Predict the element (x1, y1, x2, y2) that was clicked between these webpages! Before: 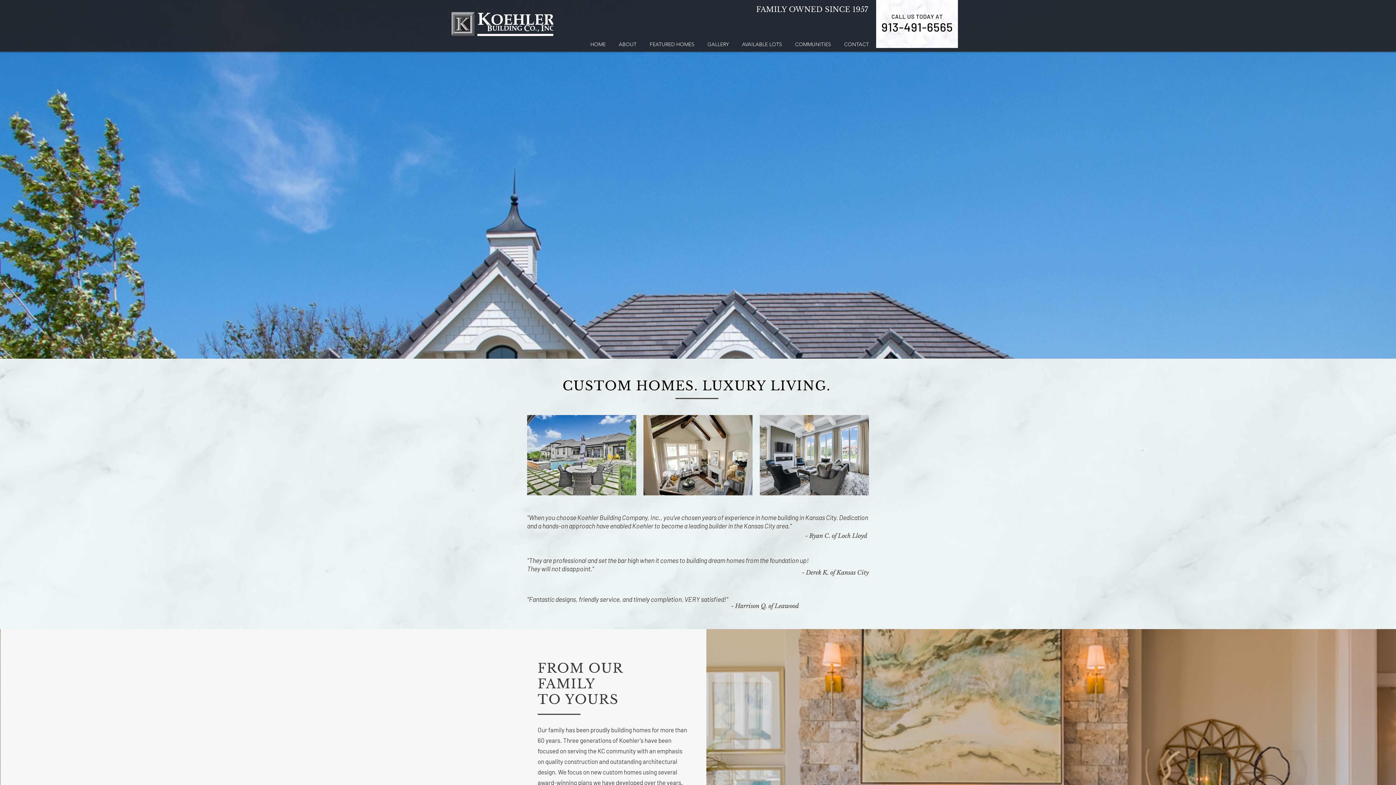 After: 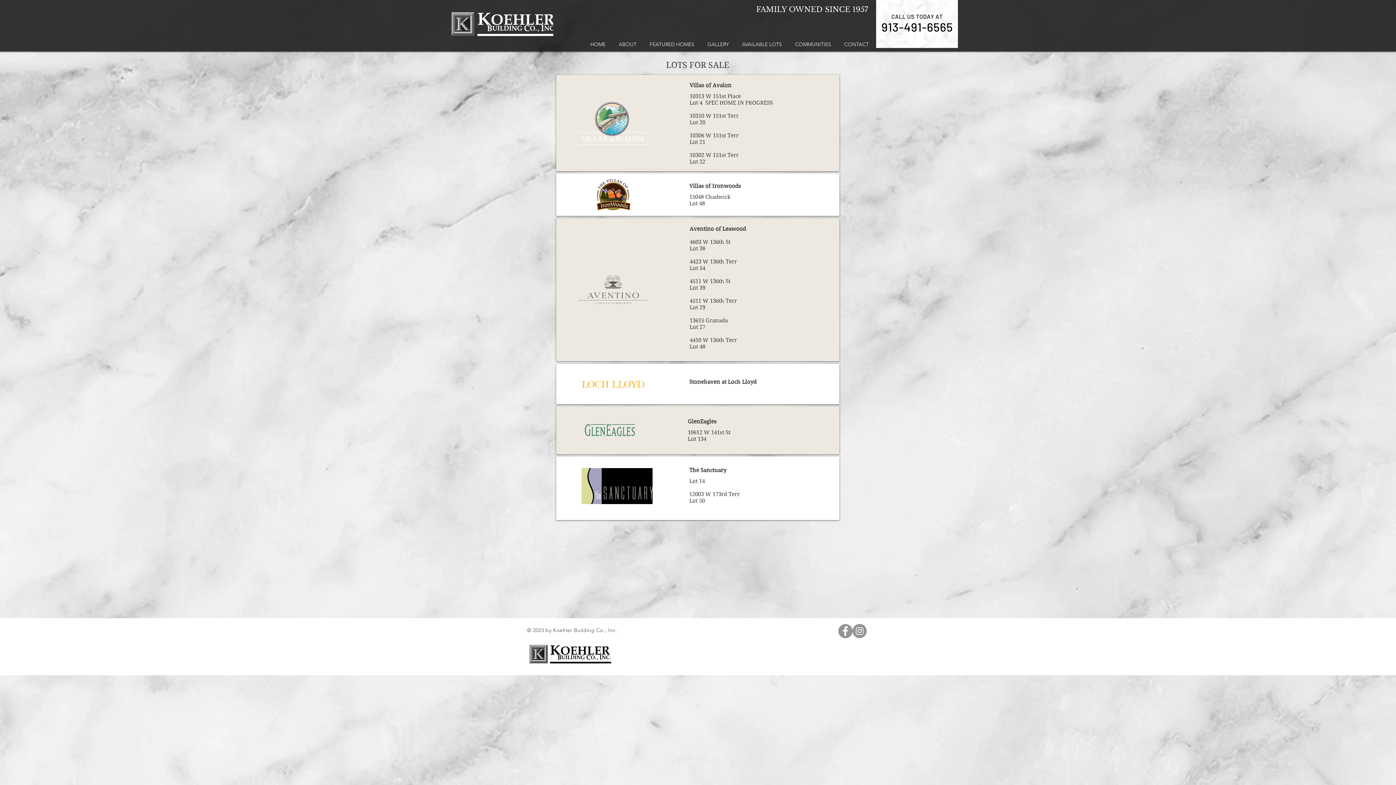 Action: label: AVAILABLE LOTS bbox: (735, 37, 788, 51)